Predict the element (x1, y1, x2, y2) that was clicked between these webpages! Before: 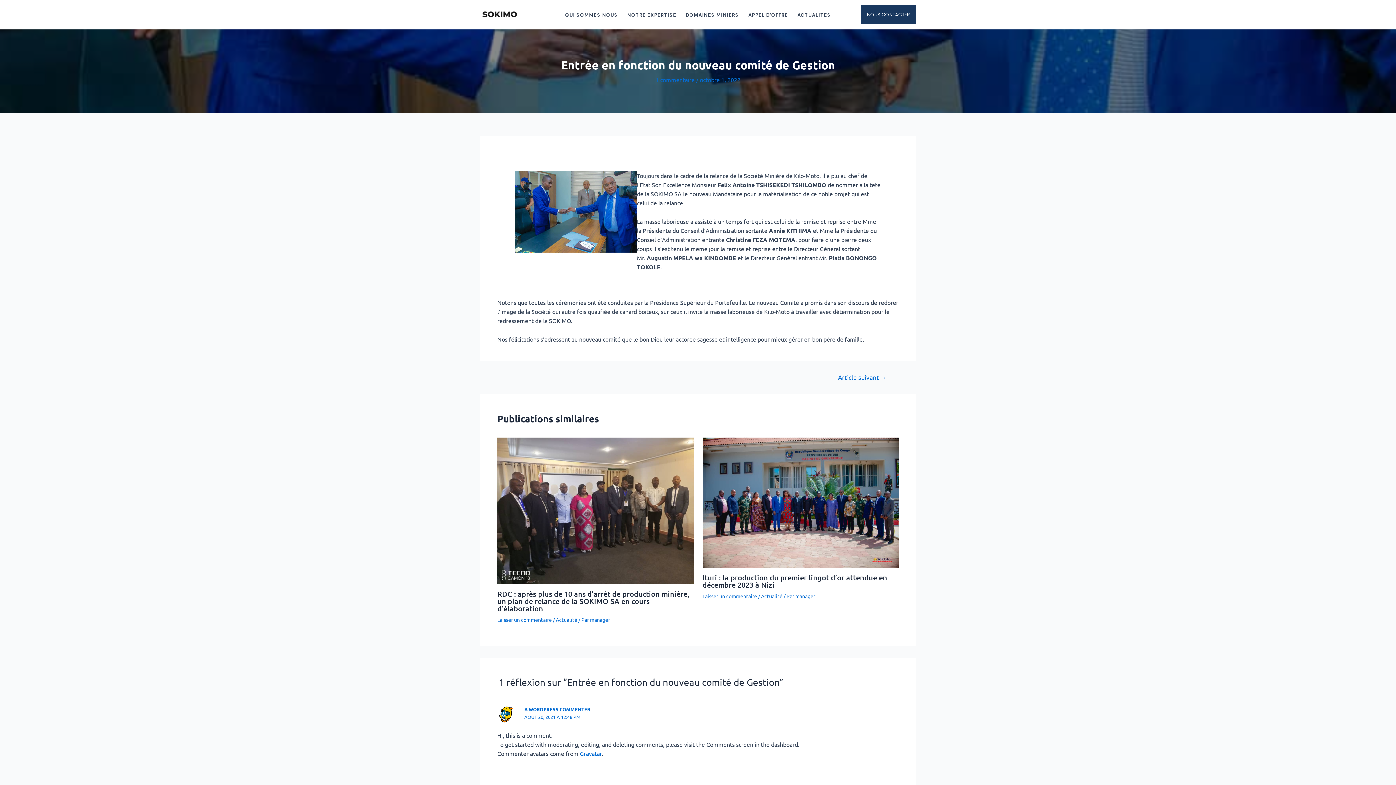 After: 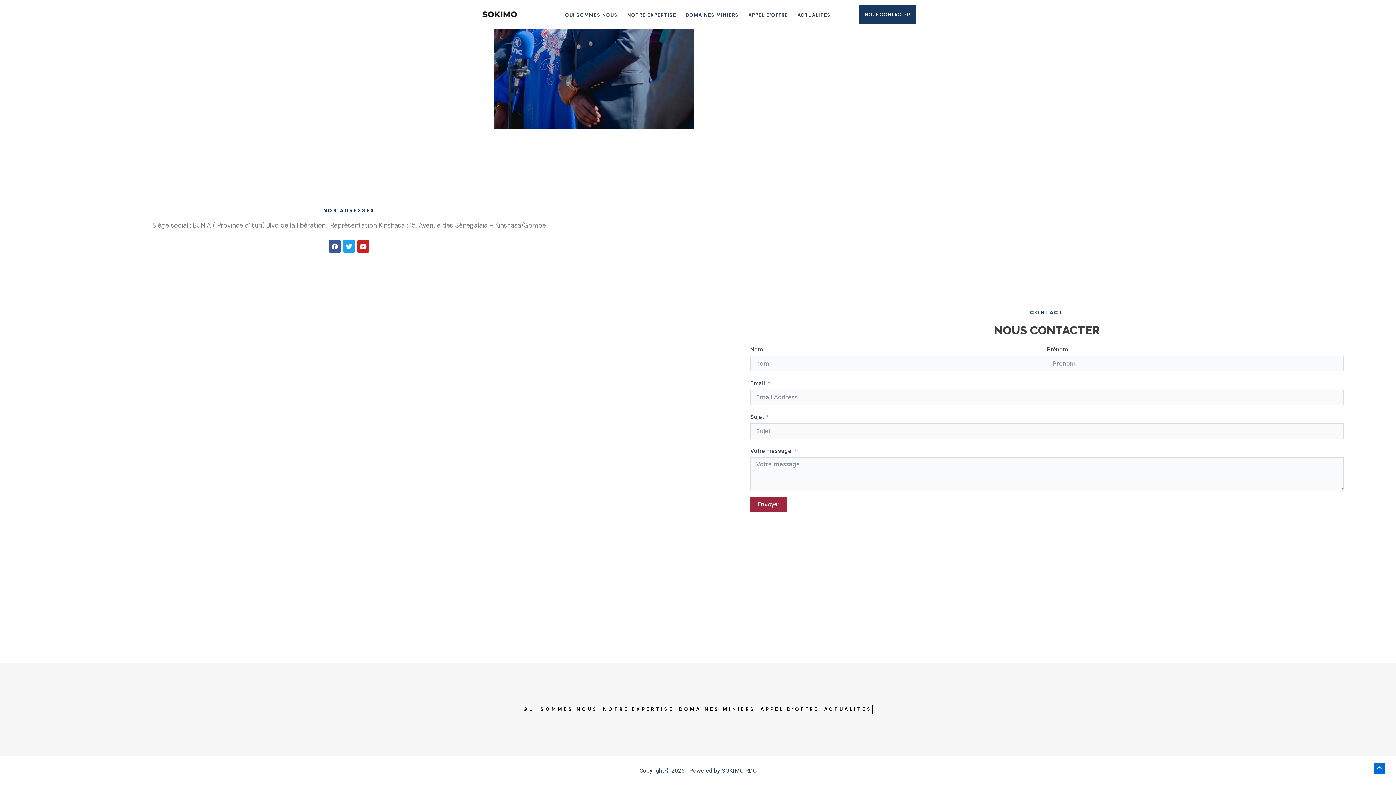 Action: label: NOUS CONTACTER bbox: (861, 4, 916, 24)